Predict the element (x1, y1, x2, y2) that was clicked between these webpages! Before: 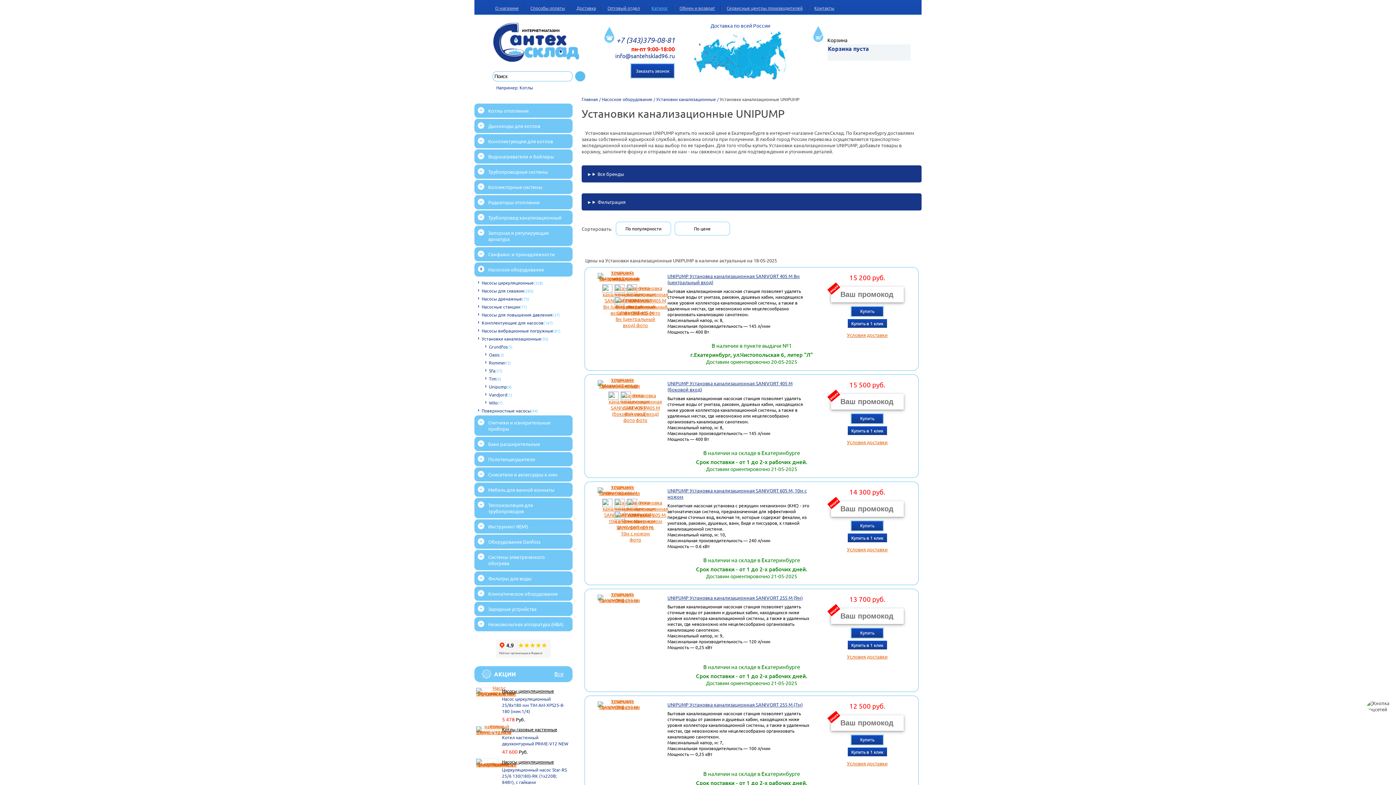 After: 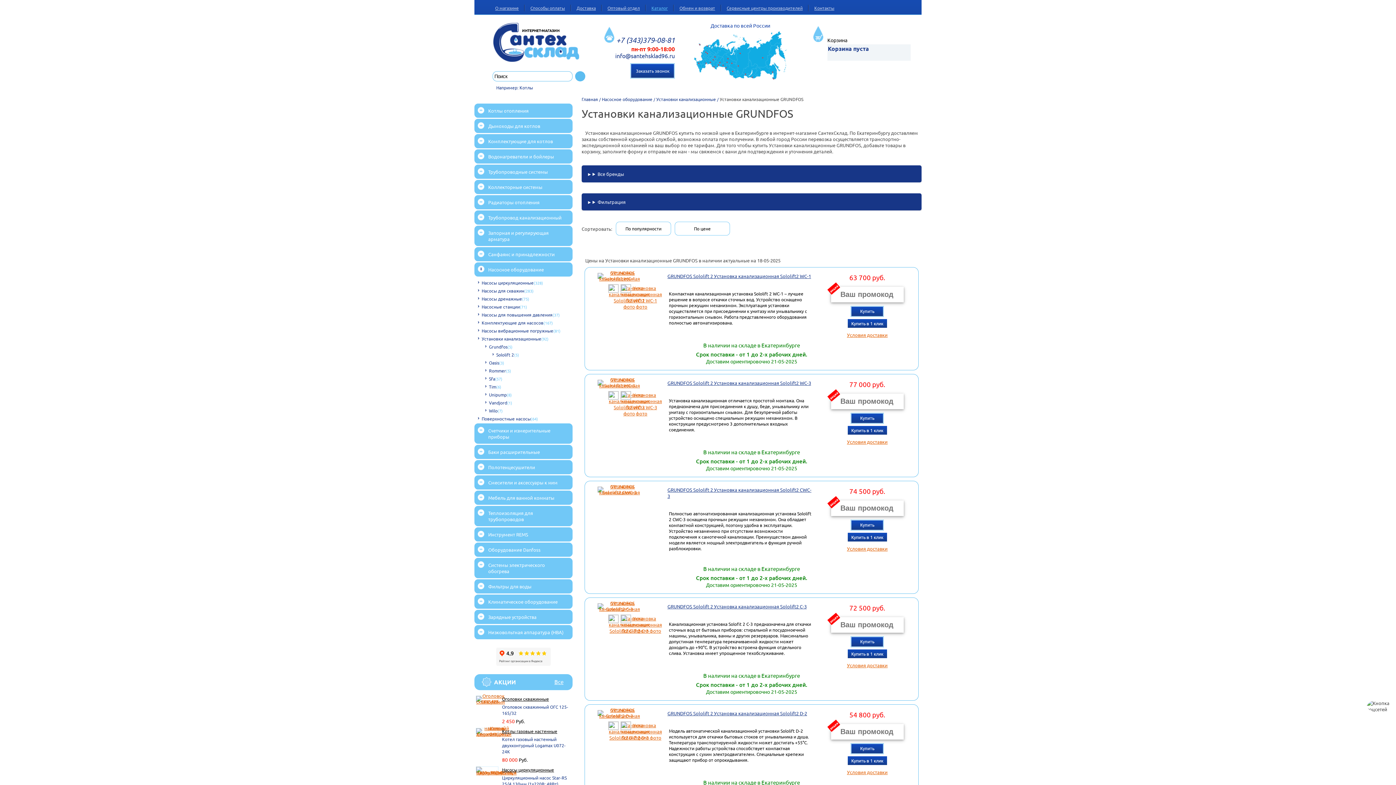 Action: bbox: (489, 344, 507, 349) label: Grundfos